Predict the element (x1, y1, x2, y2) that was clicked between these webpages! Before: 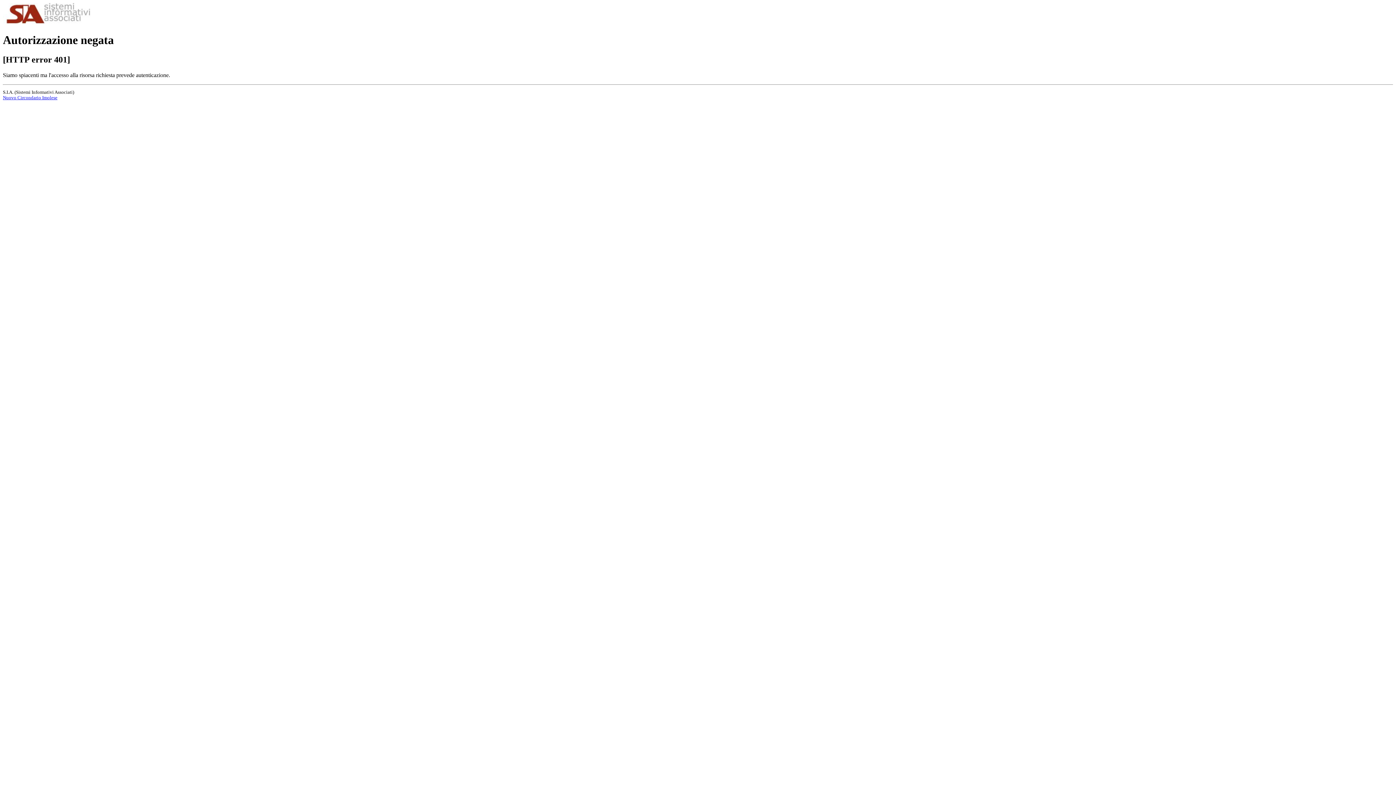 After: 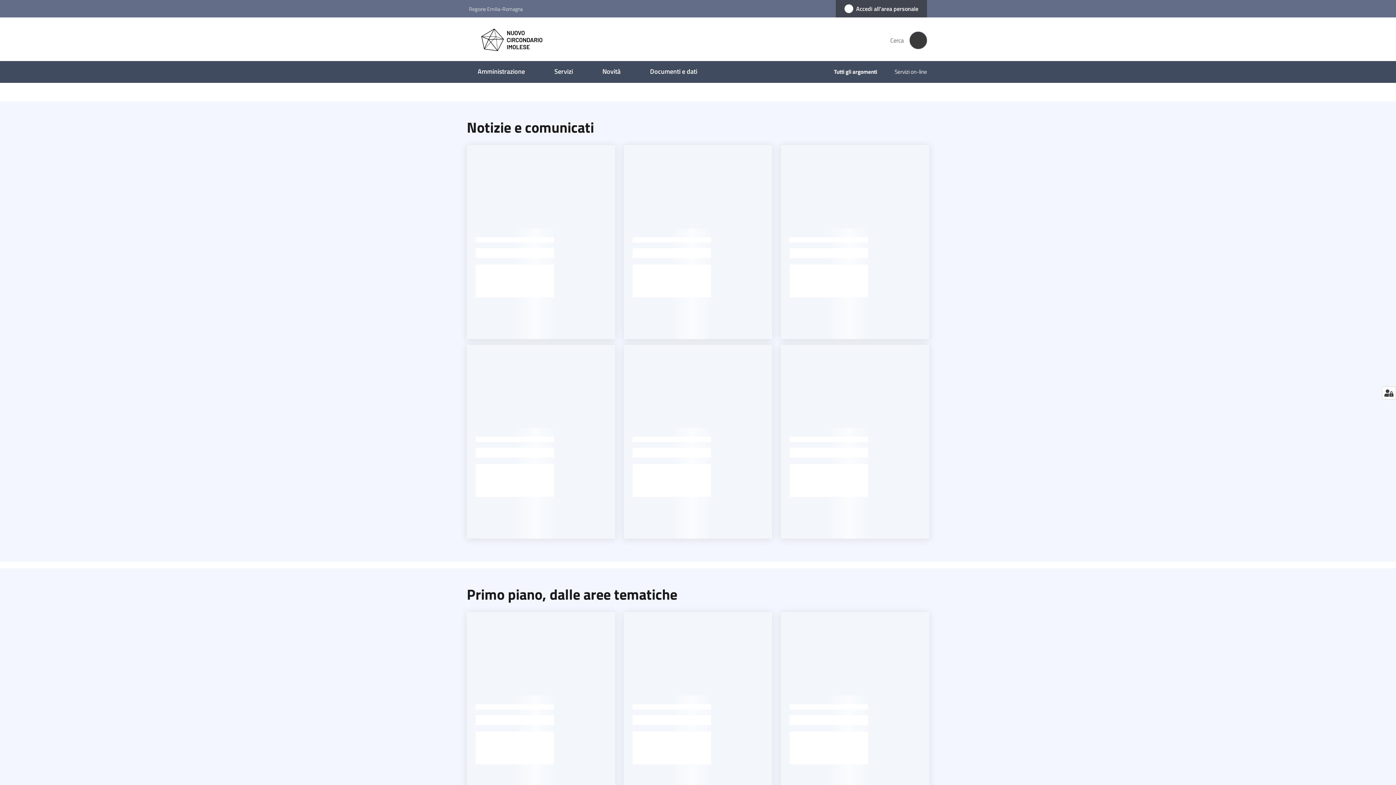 Action: bbox: (2, 95, 57, 100) label: Nuovo Circondario Imolese